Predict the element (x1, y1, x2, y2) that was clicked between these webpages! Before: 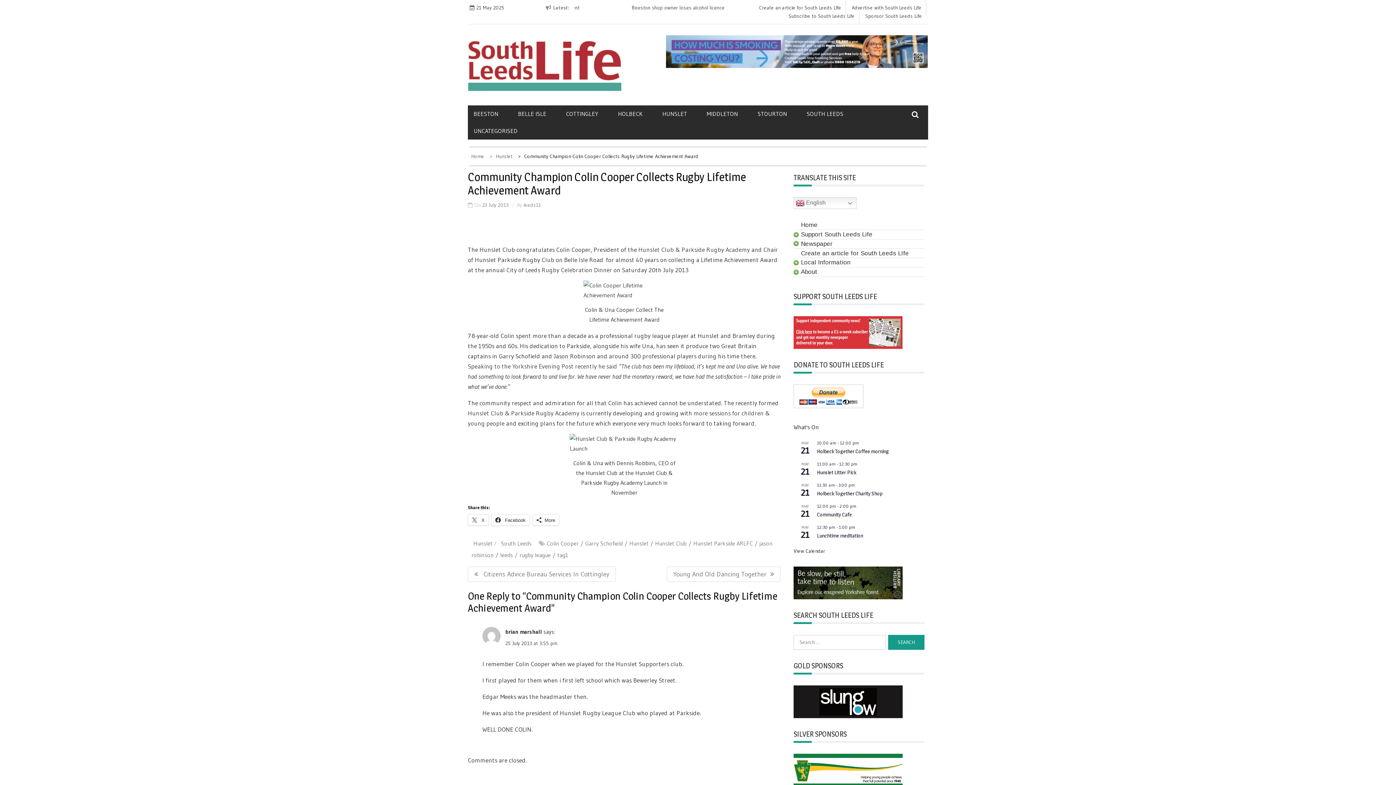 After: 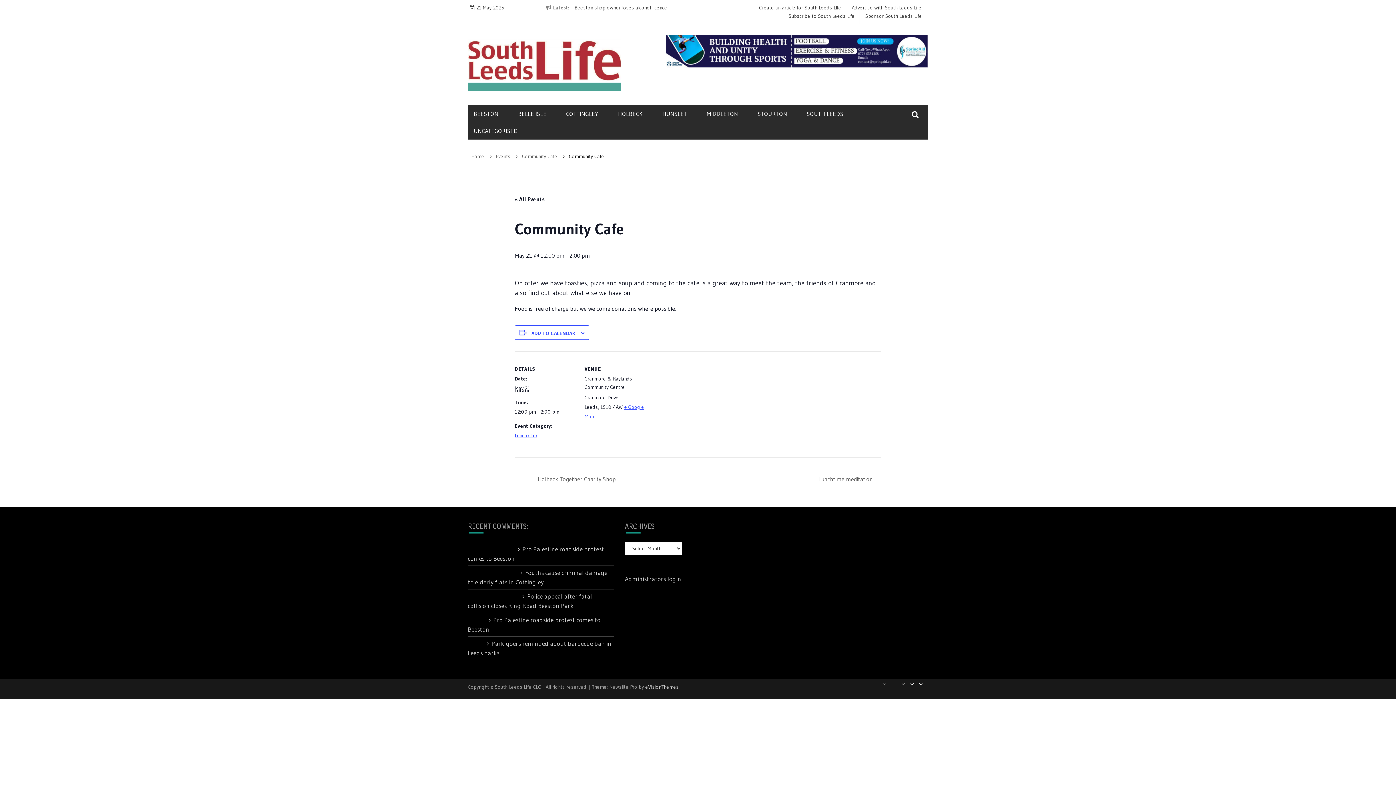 Action: label: Community Cafe bbox: (817, 511, 852, 518)